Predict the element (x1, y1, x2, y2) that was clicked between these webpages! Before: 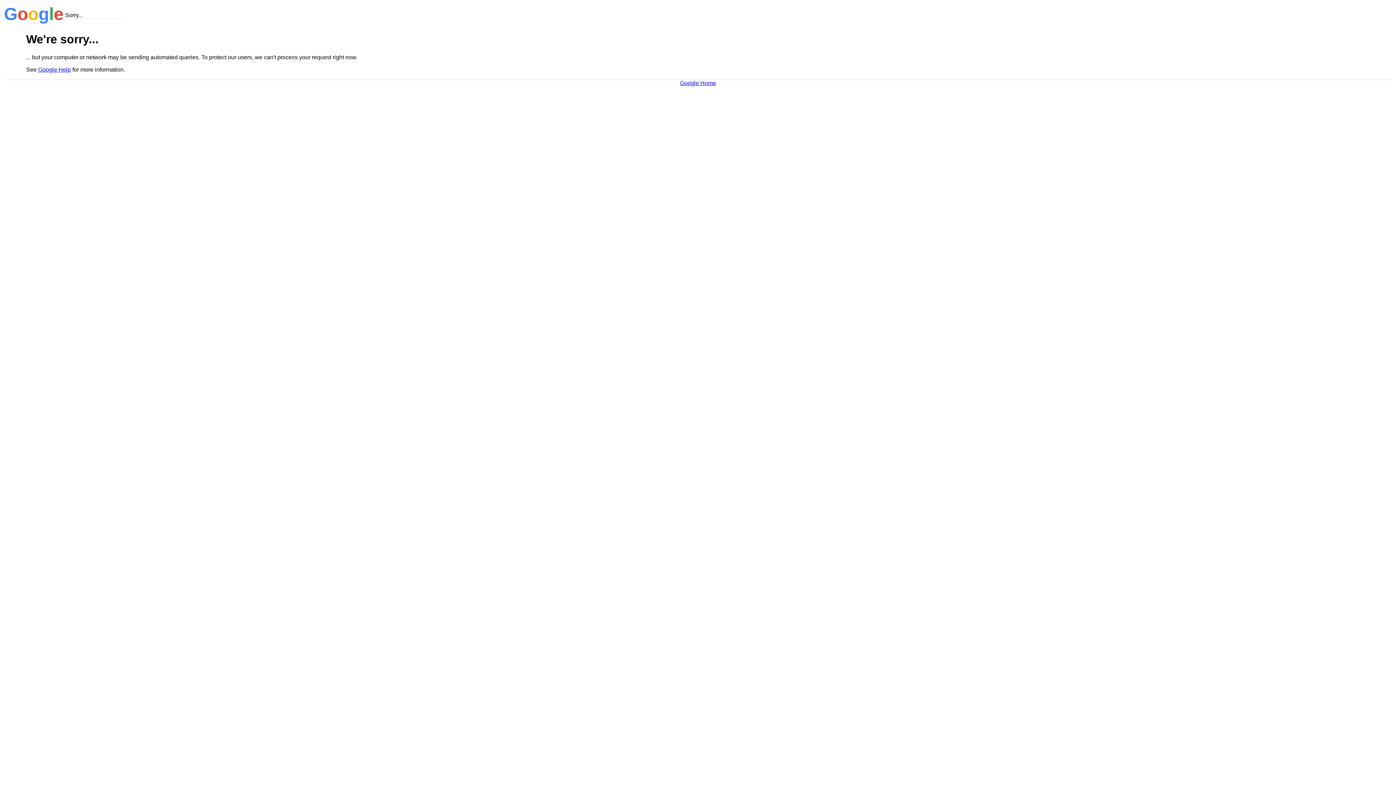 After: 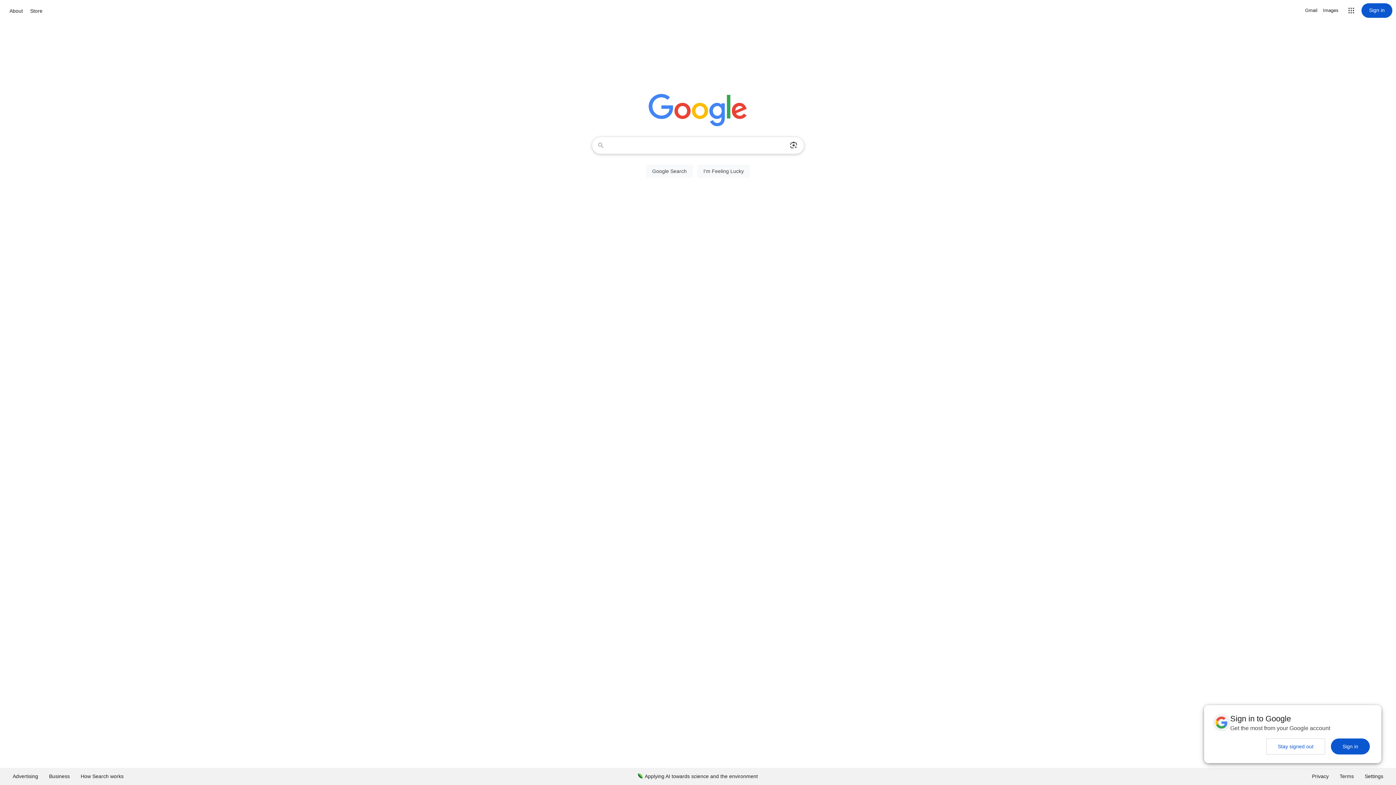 Action: bbox: (680, 79, 716, 86) label: Google Home